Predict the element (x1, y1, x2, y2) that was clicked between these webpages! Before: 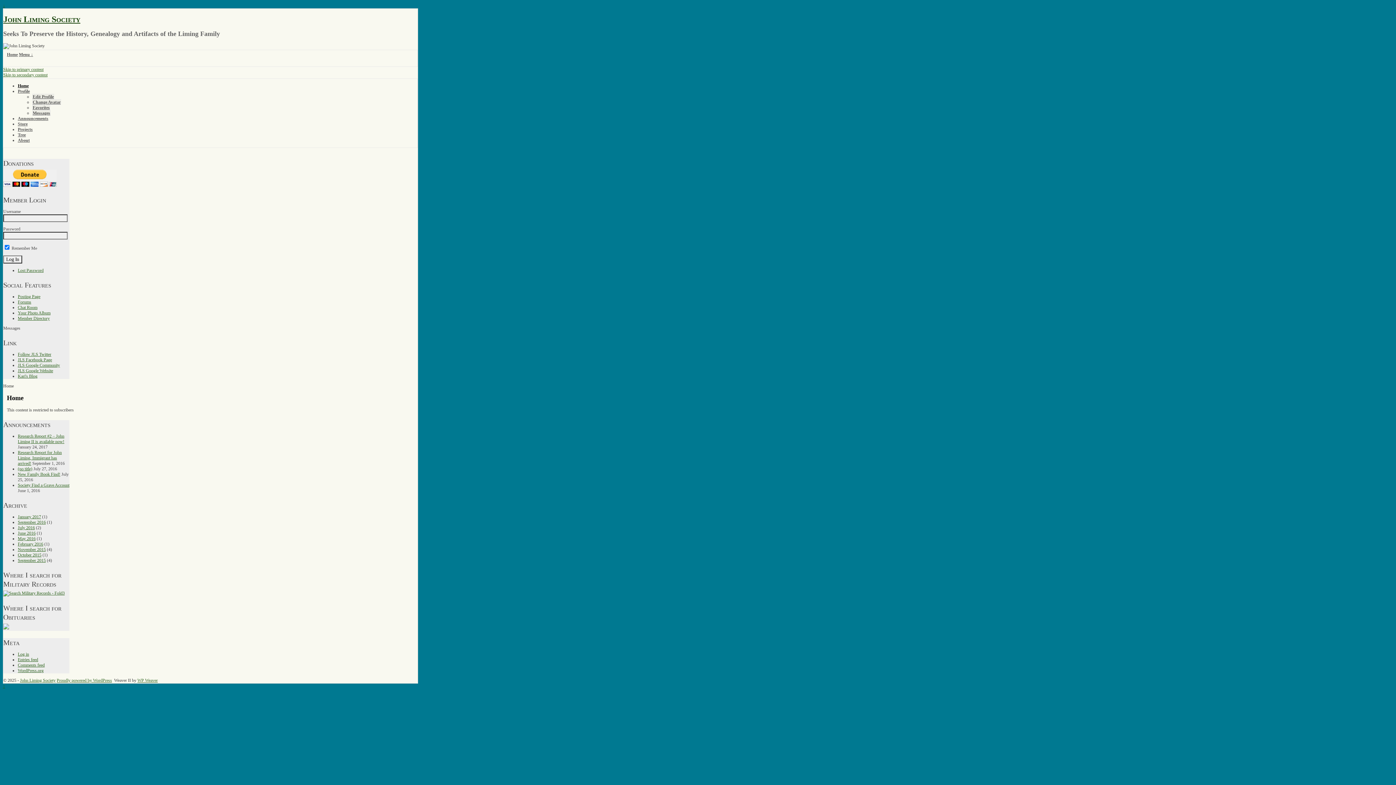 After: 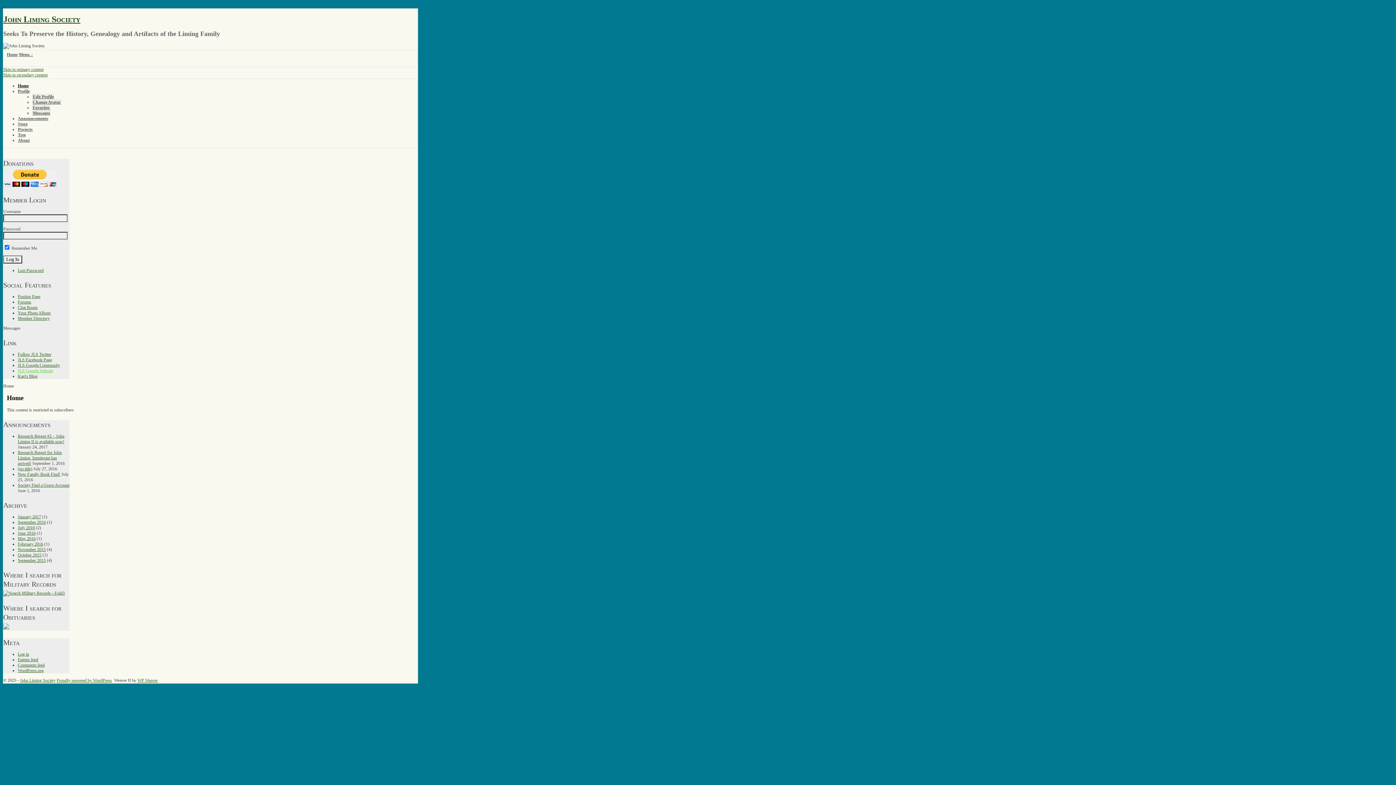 Action: label: JLS Google Website bbox: (17, 368, 53, 373)